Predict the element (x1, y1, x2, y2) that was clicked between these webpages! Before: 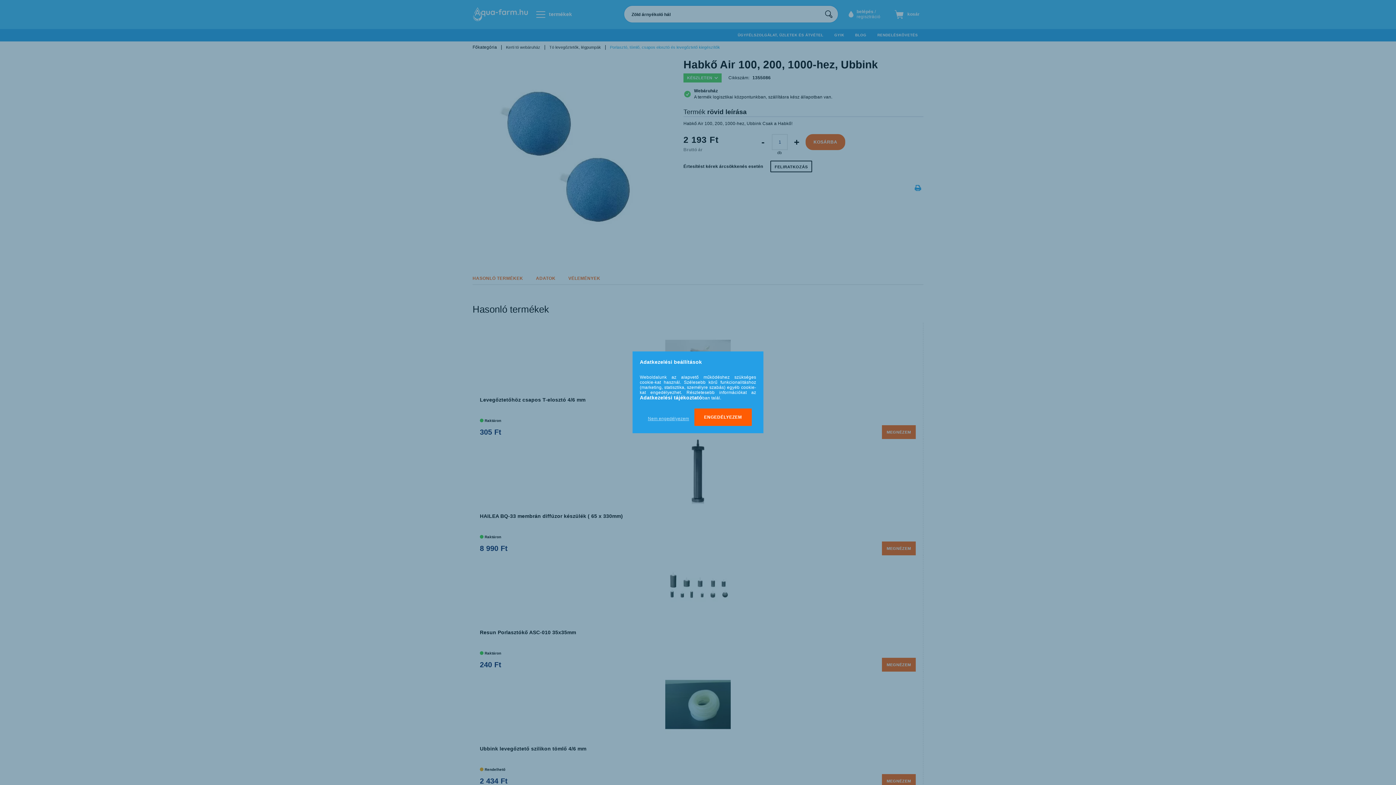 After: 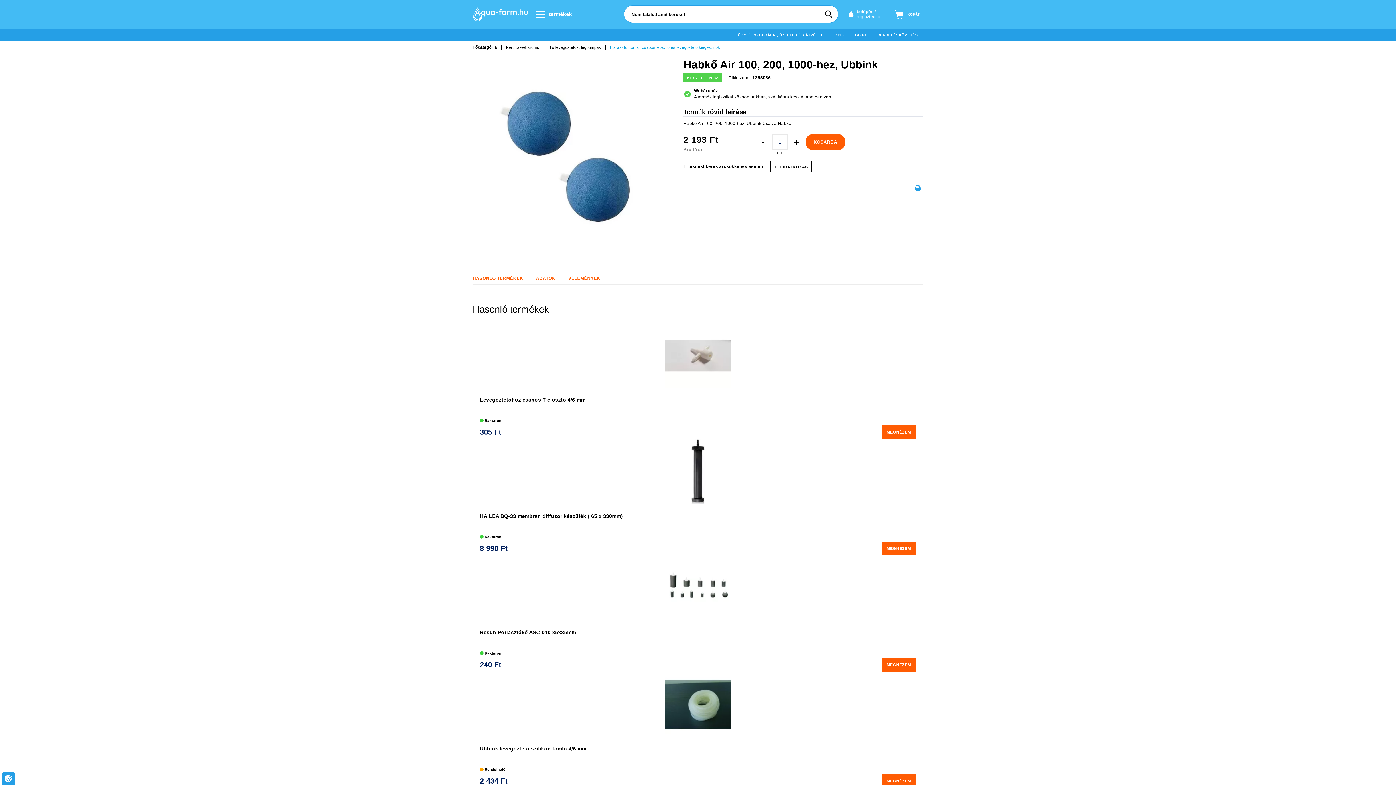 Action: label: Nem engedélyezem bbox: (644, 411, 692, 426)